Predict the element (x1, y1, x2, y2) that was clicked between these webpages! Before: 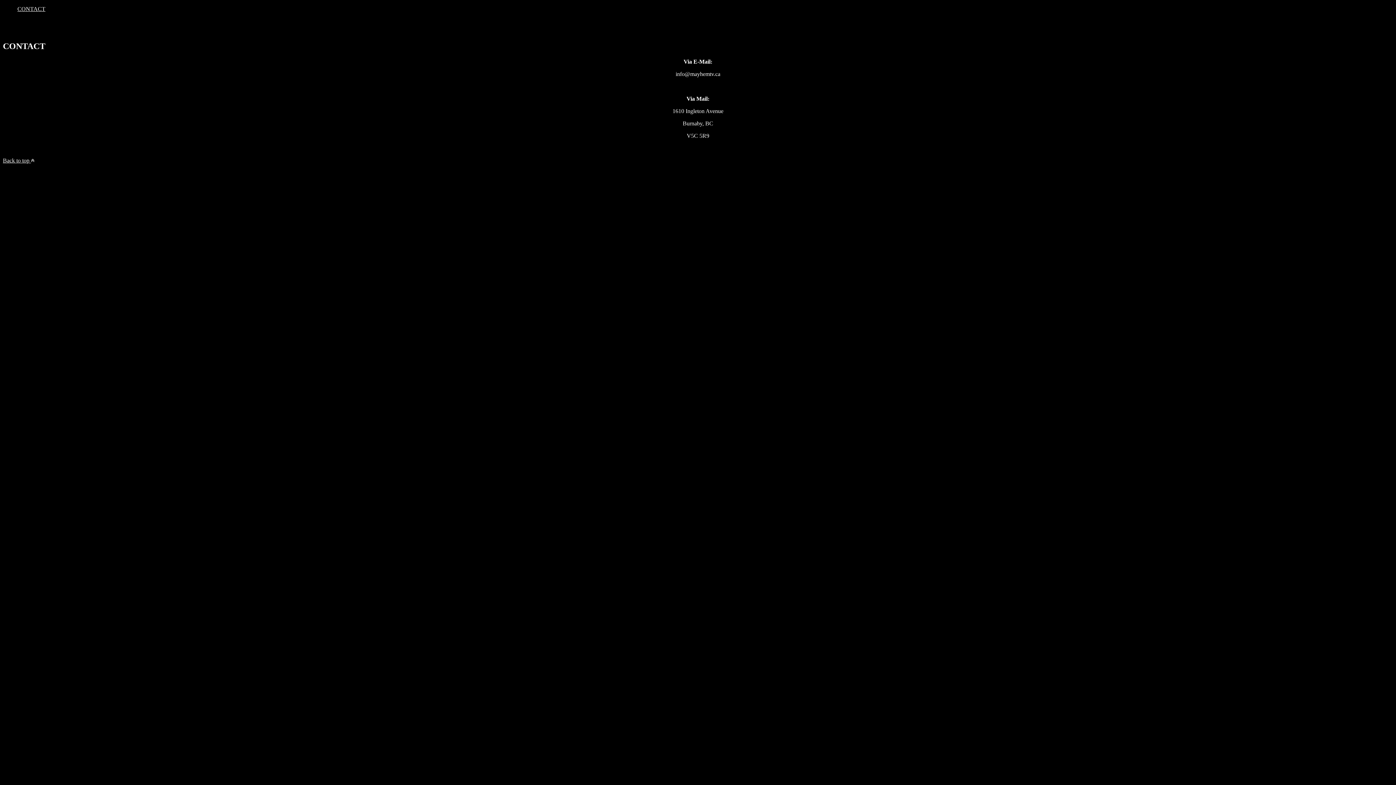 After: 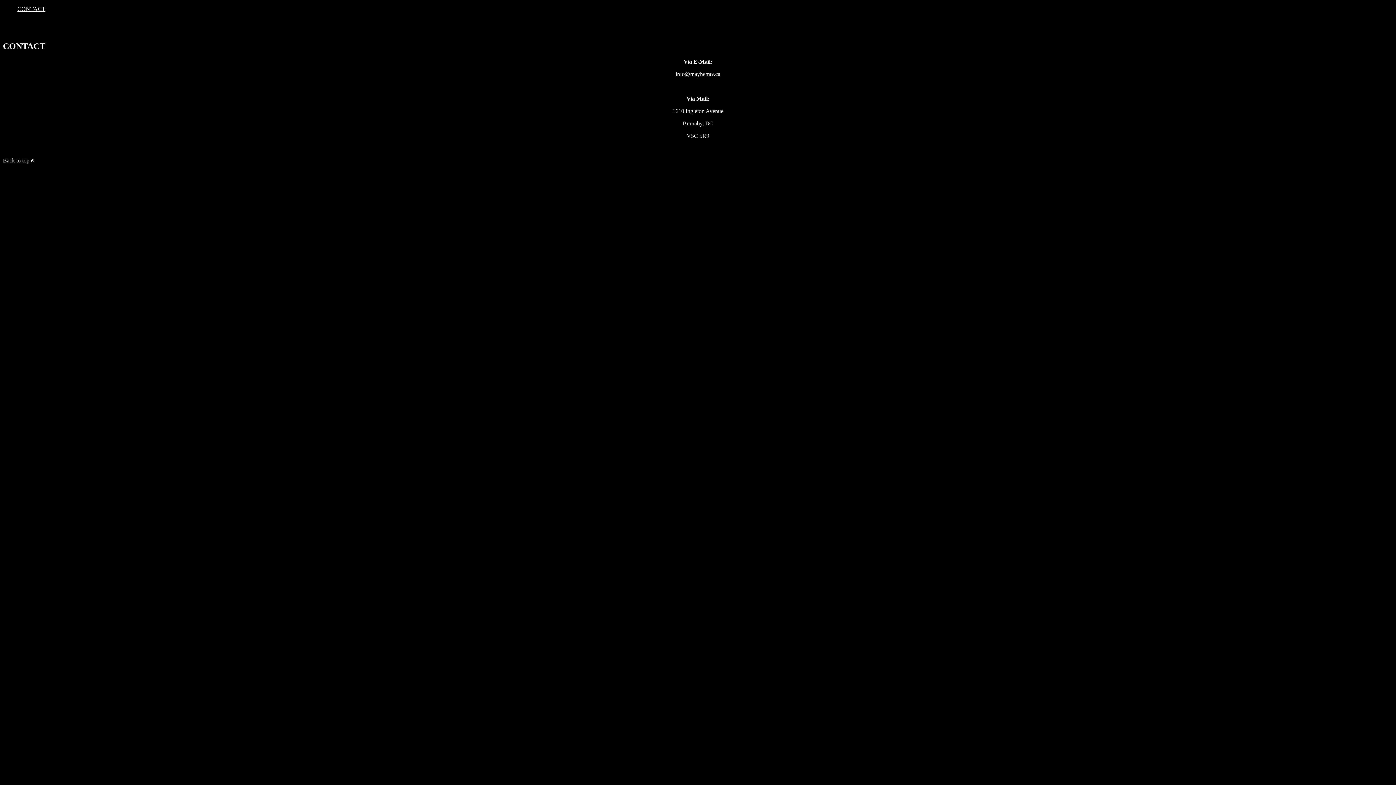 Action: bbox: (17, 5, 45, 12) label: CONTACT